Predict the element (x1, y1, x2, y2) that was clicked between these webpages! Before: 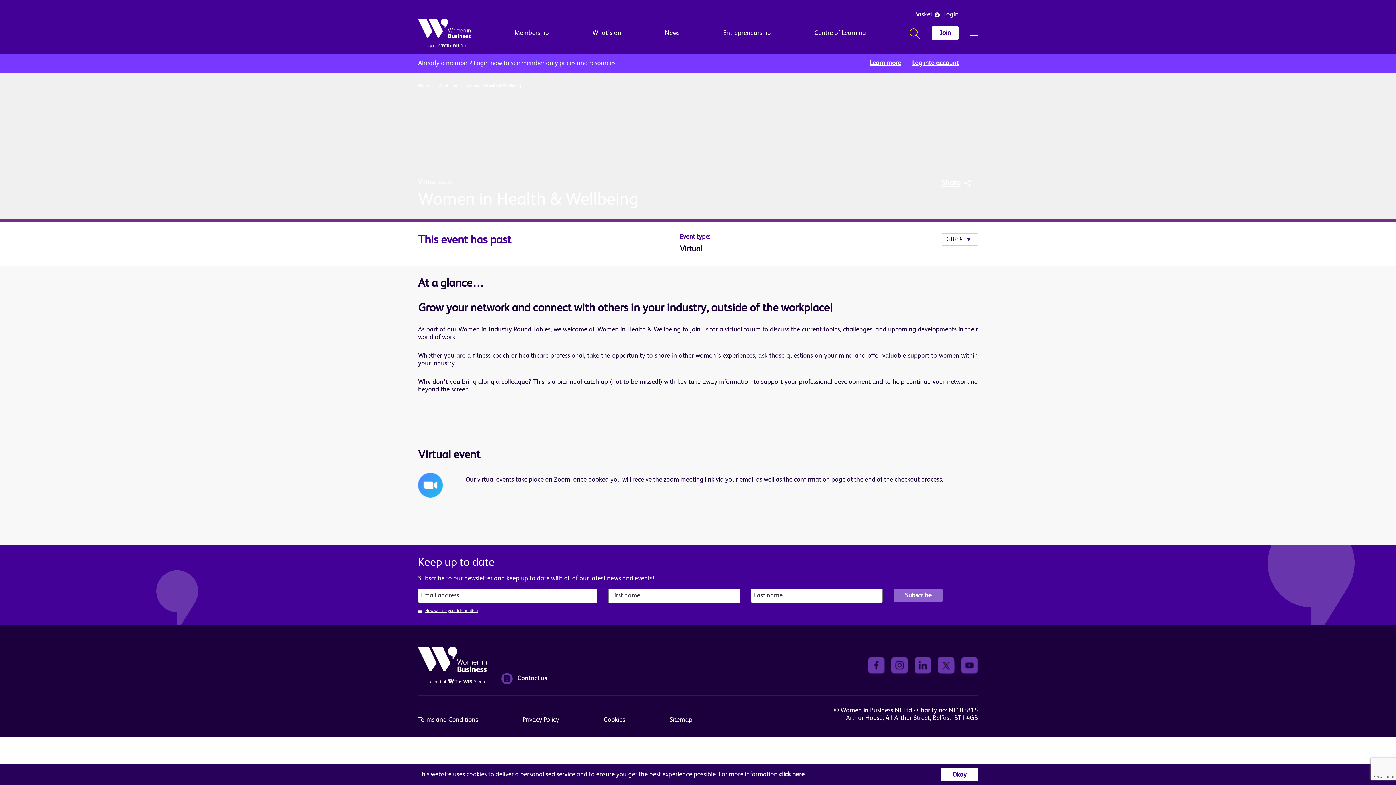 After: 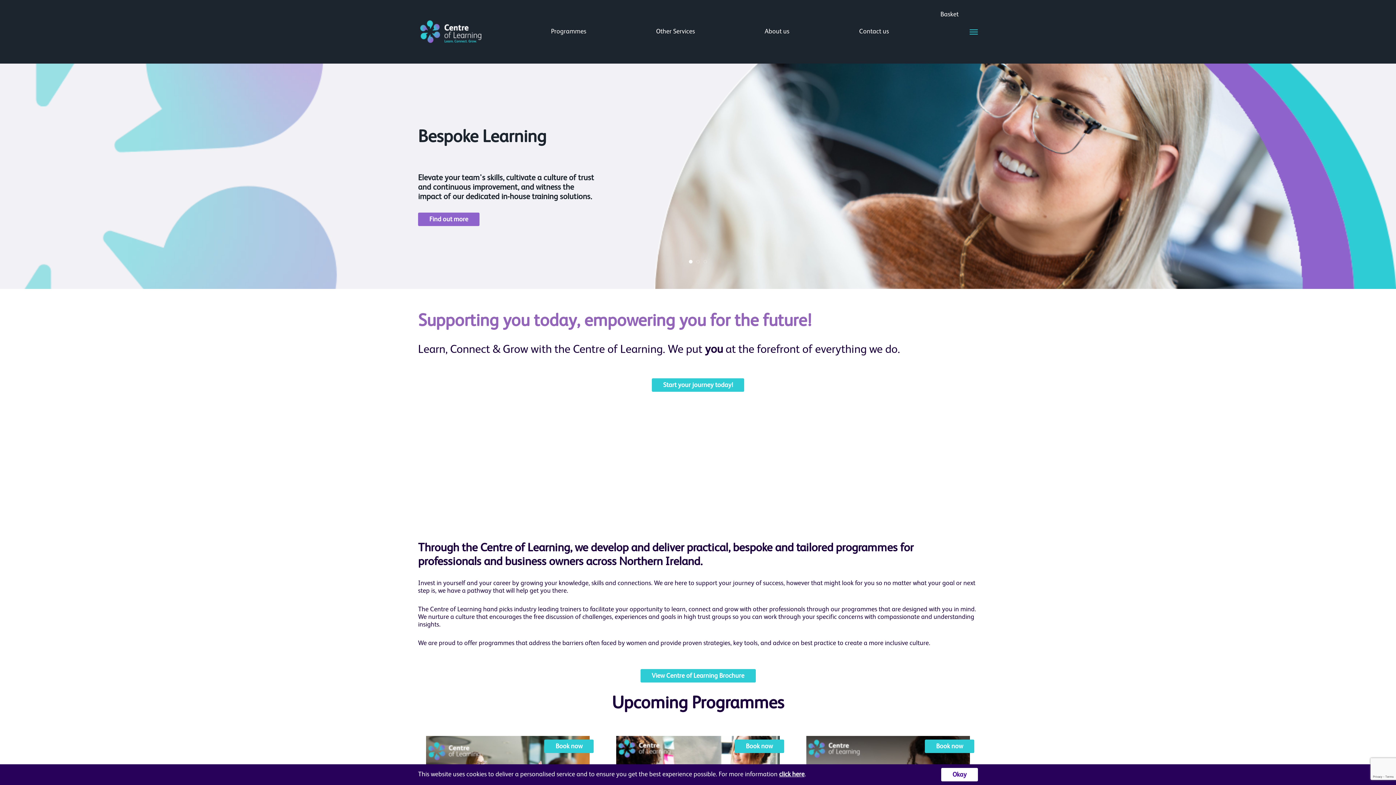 Action: bbox: (814, 29, 866, 36) label: Centre of Learning